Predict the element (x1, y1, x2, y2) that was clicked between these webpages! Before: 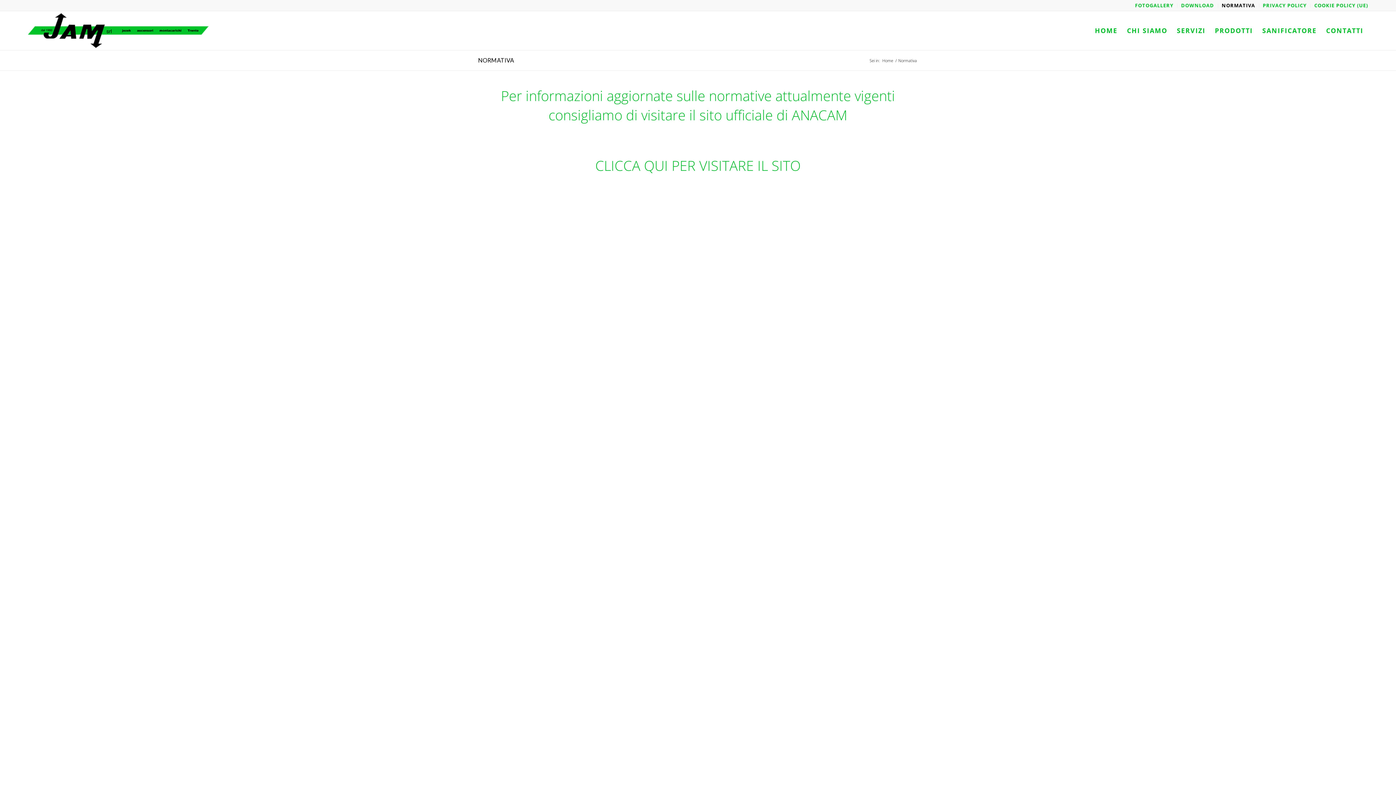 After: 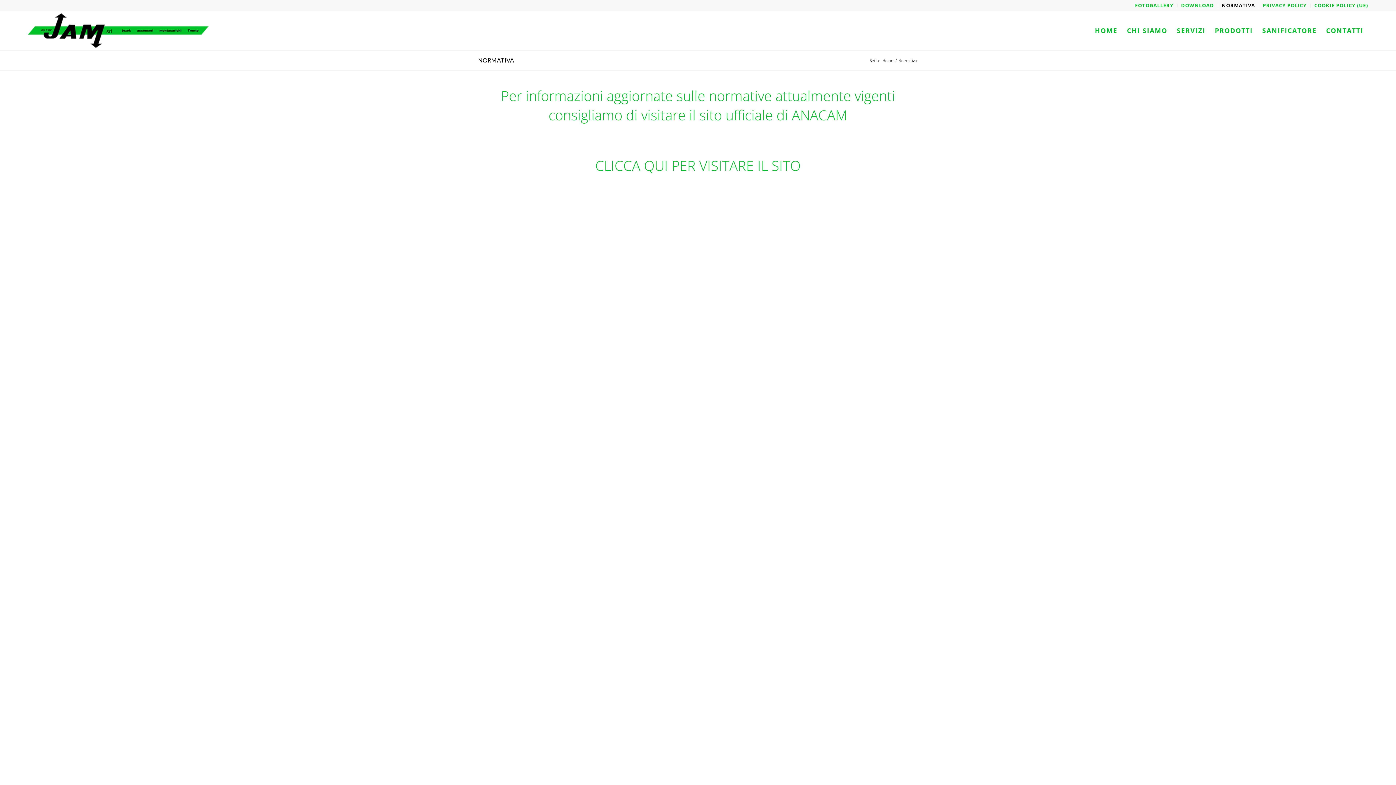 Action: label: 
CLICCA QUI PER VISITARE IL SITO bbox: (595, 155, 800, 174)